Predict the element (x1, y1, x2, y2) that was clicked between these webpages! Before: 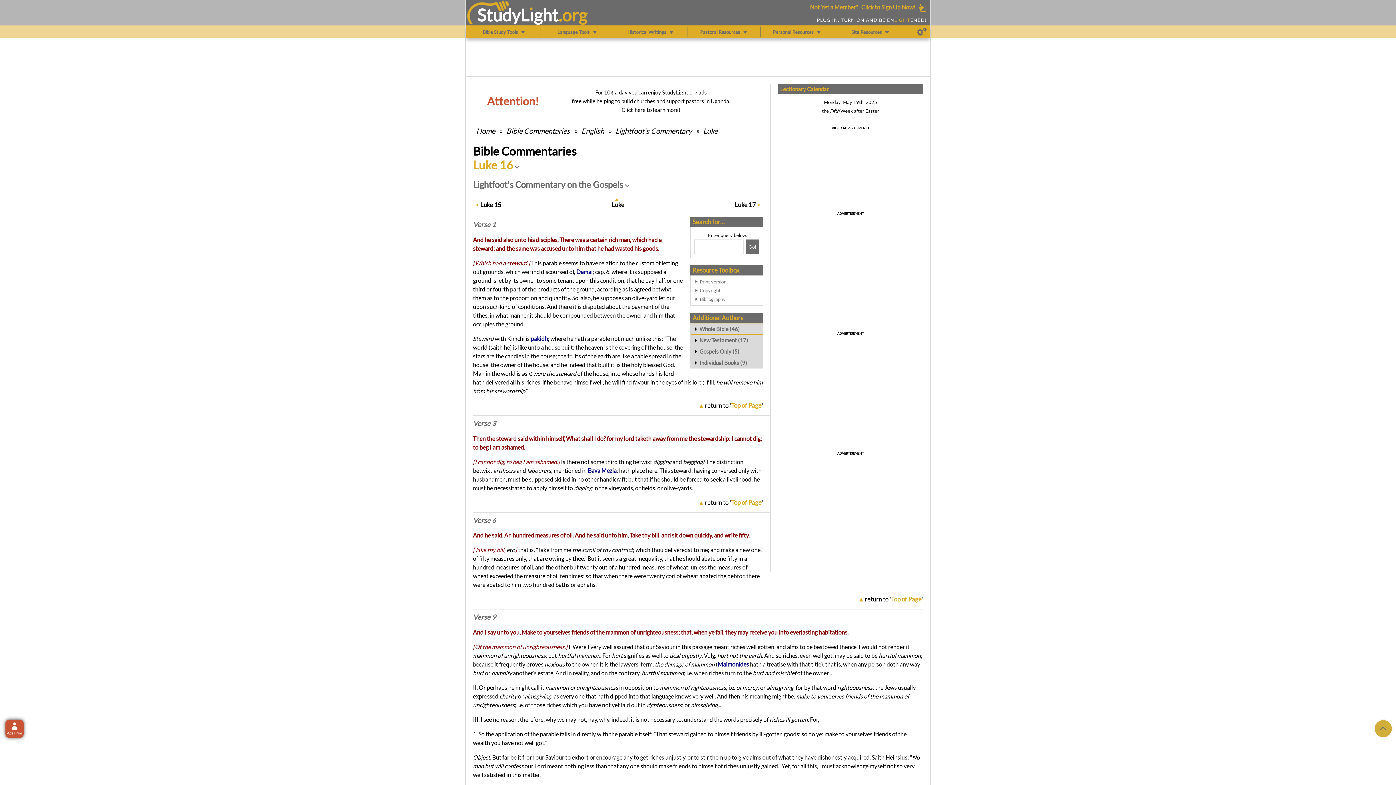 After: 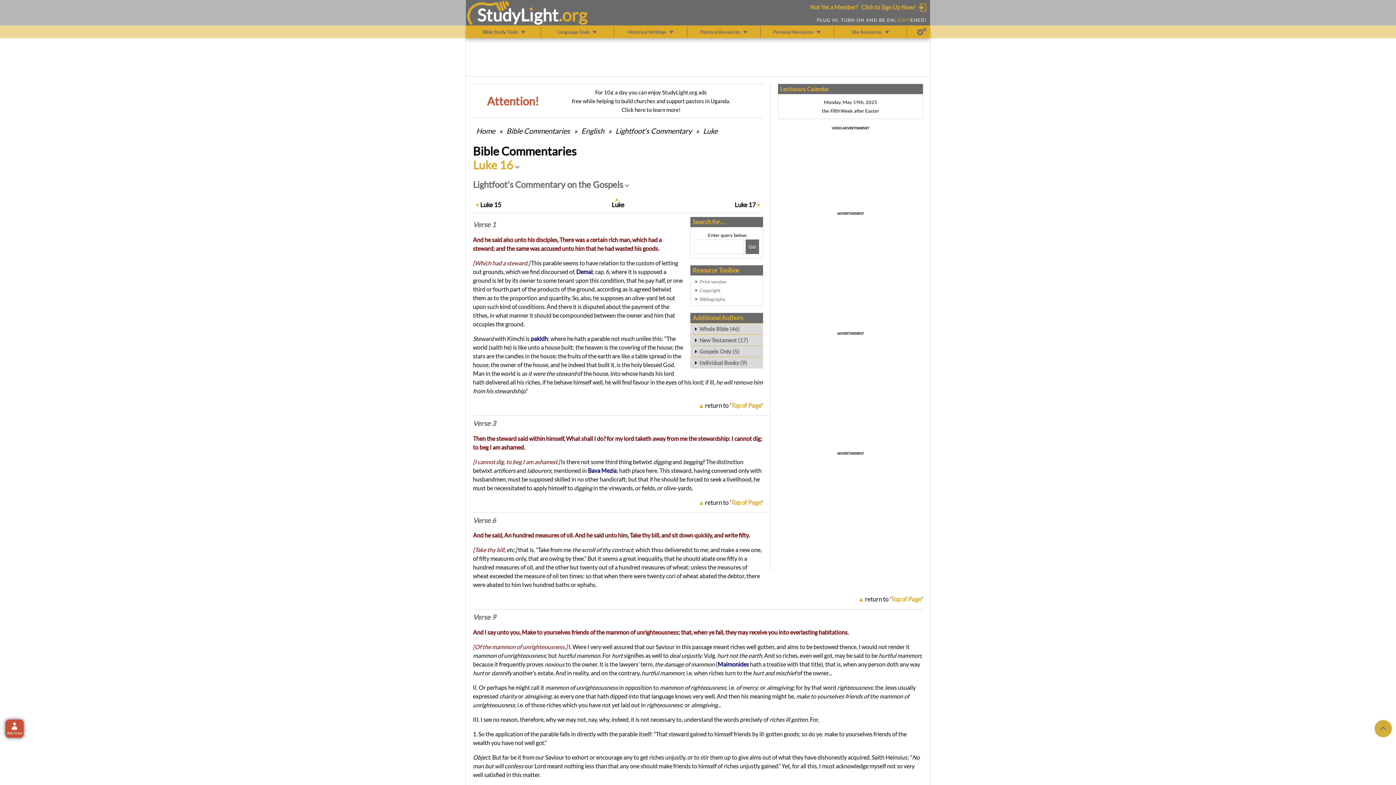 Action: label: return to 'Top of Page' bbox: (705, 401, 763, 409)